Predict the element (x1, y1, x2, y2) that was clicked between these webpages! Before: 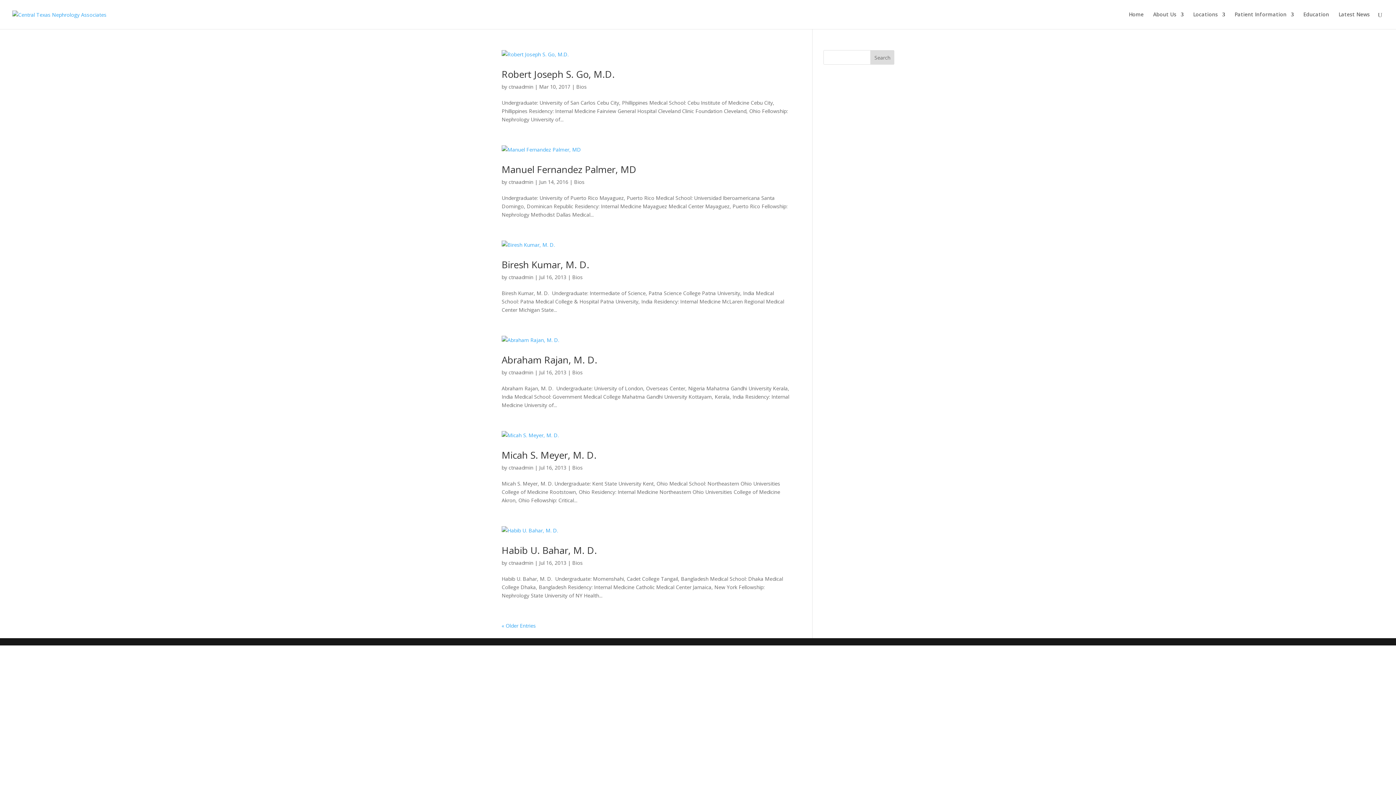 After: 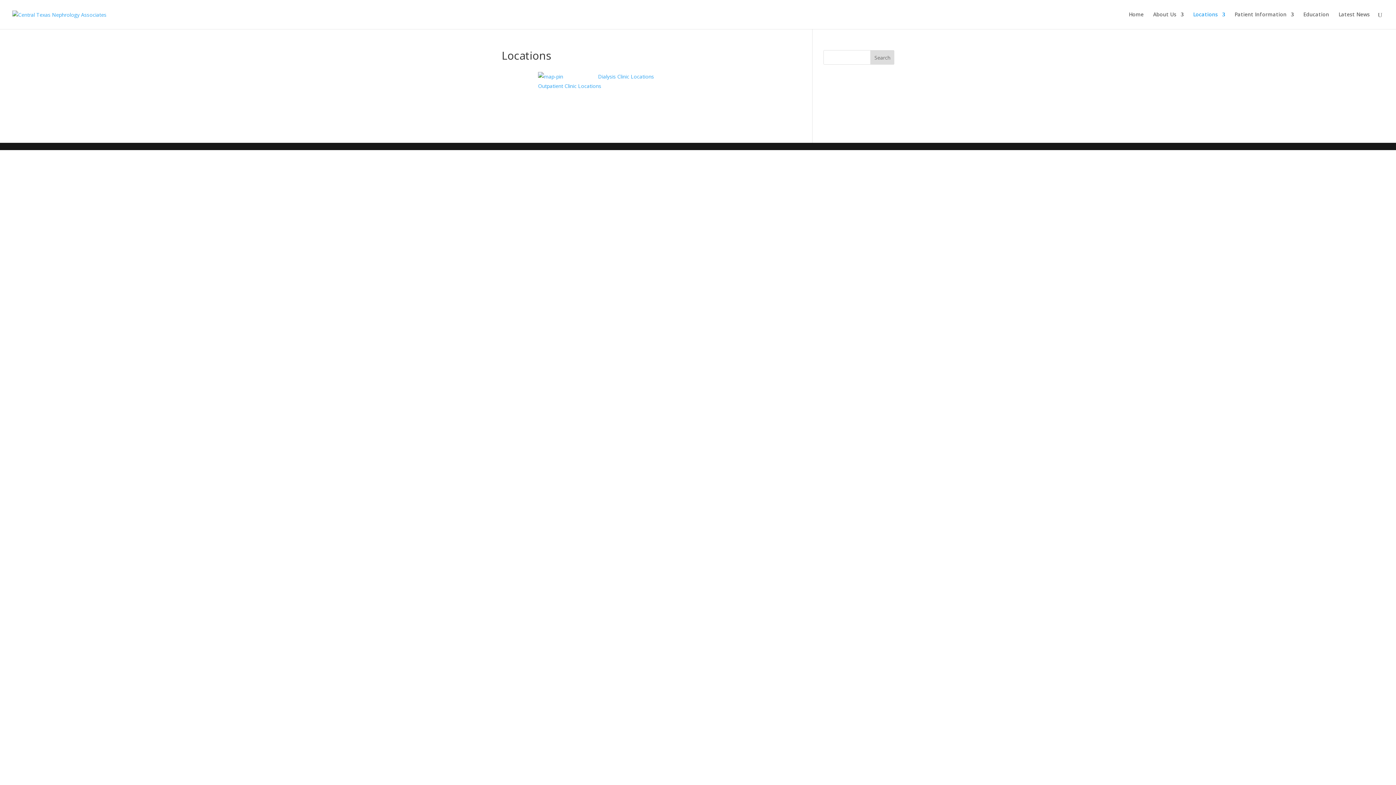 Action: label: Locations bbox: (1193, 12, 1225, 29)